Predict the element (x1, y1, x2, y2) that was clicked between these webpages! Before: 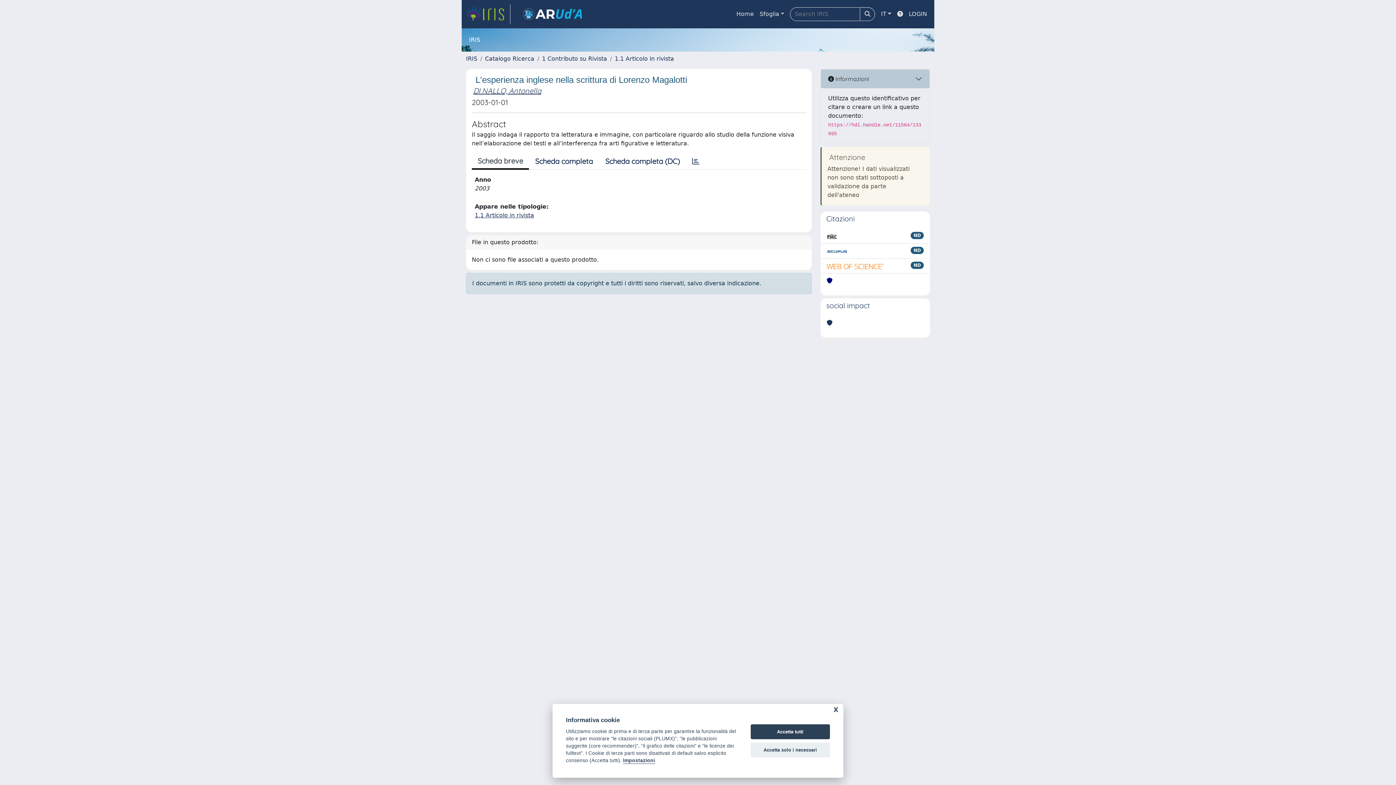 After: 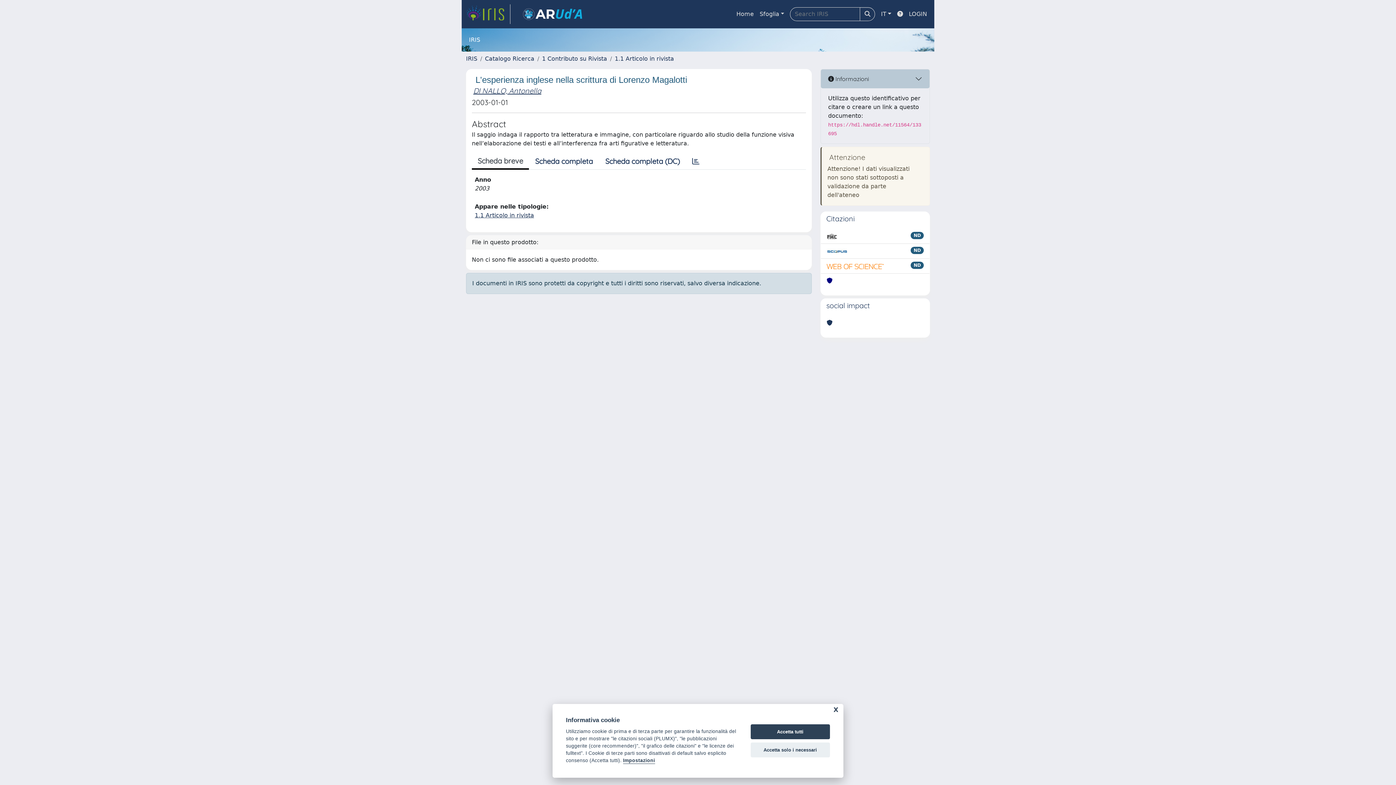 Action: bbox: (826, 261, 884, 270)